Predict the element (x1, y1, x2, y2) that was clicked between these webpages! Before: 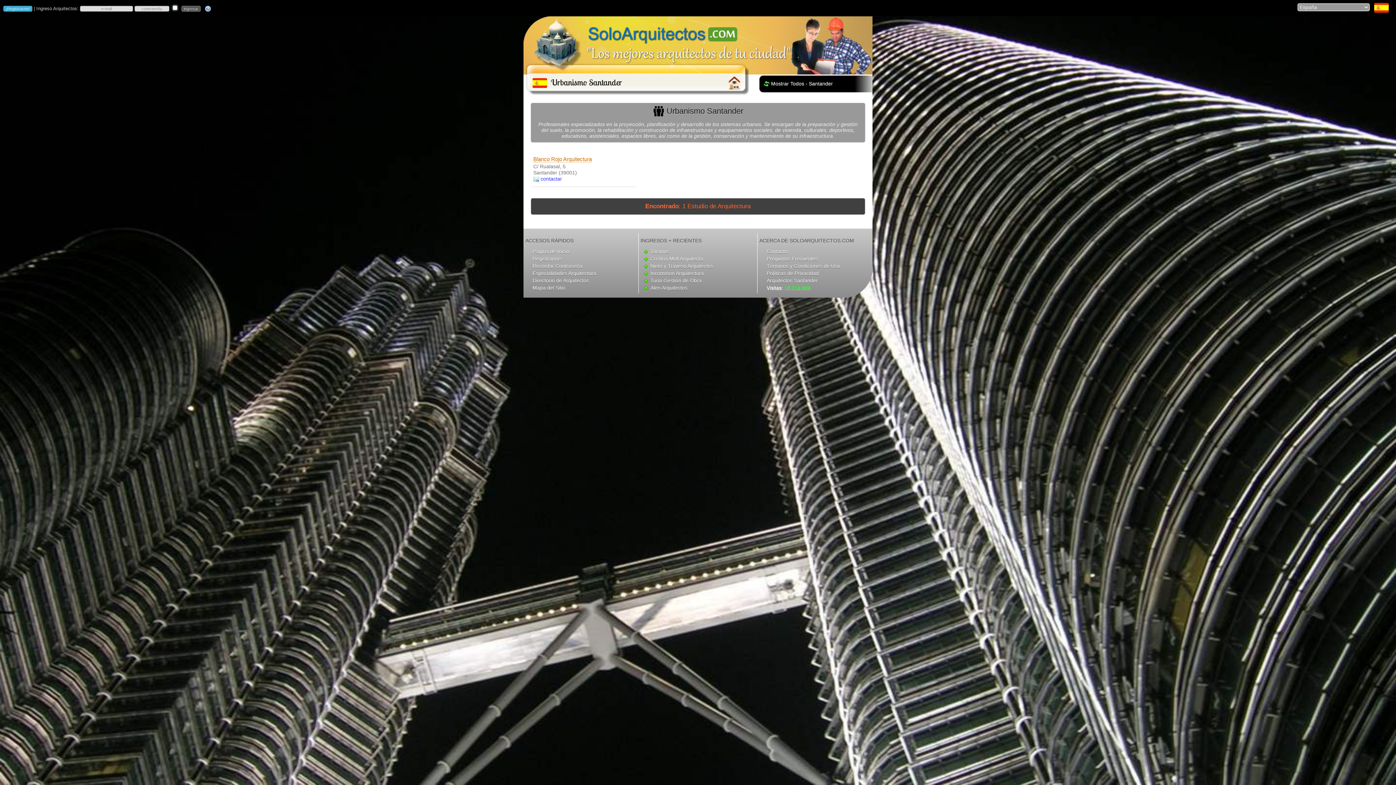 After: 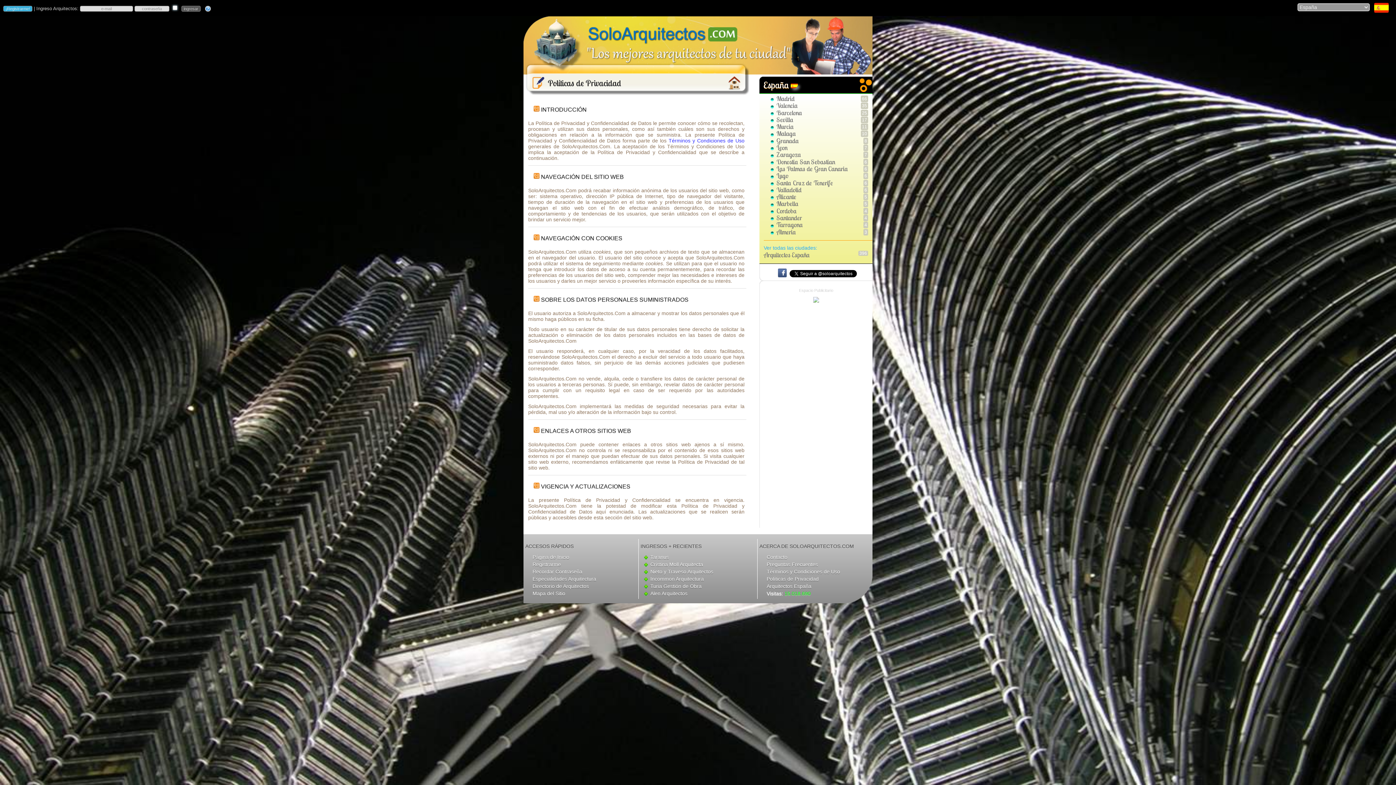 Action: label: Políticas de Privacidad bbox: (766, 270, 818, 276)